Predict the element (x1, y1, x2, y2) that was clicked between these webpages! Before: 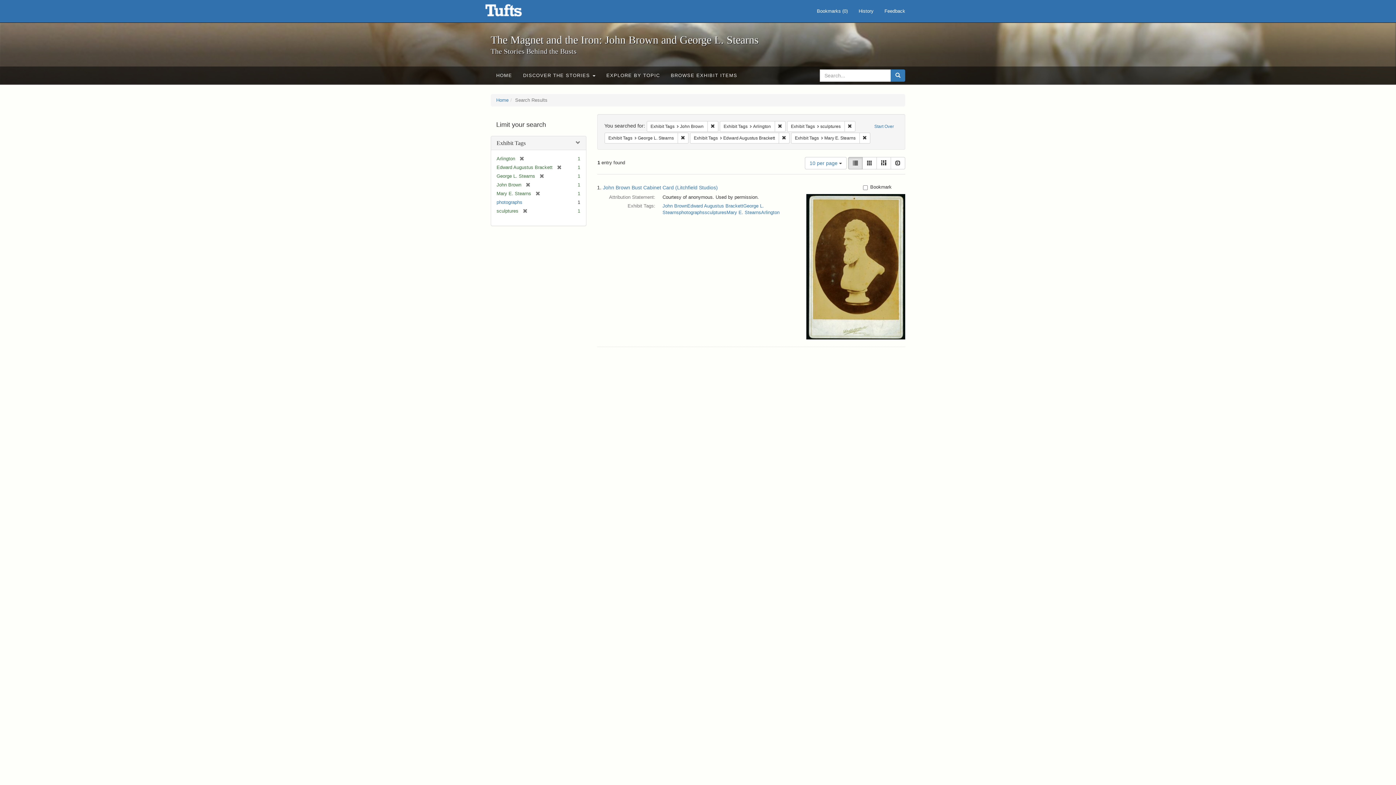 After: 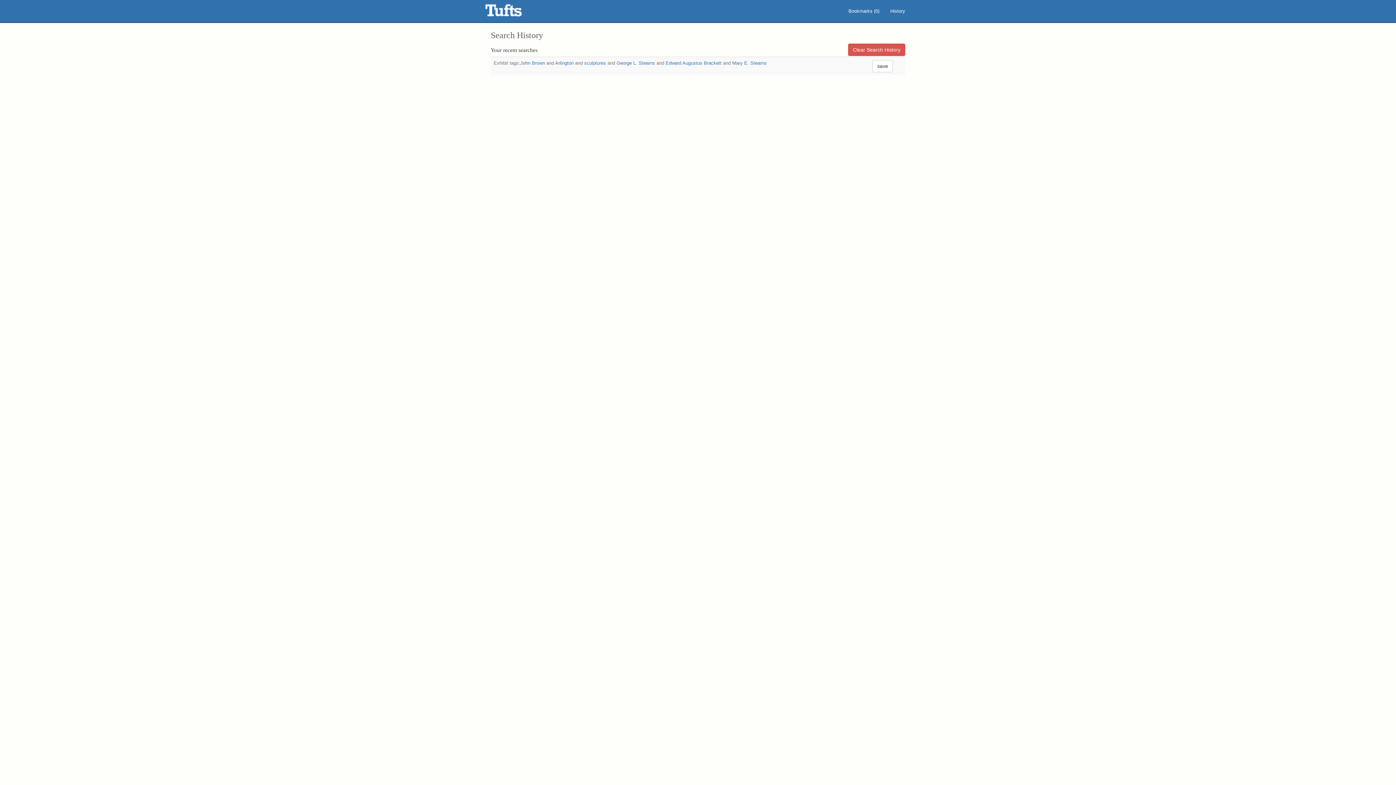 Action: label: History bbox: (853, 0, 879, 22)